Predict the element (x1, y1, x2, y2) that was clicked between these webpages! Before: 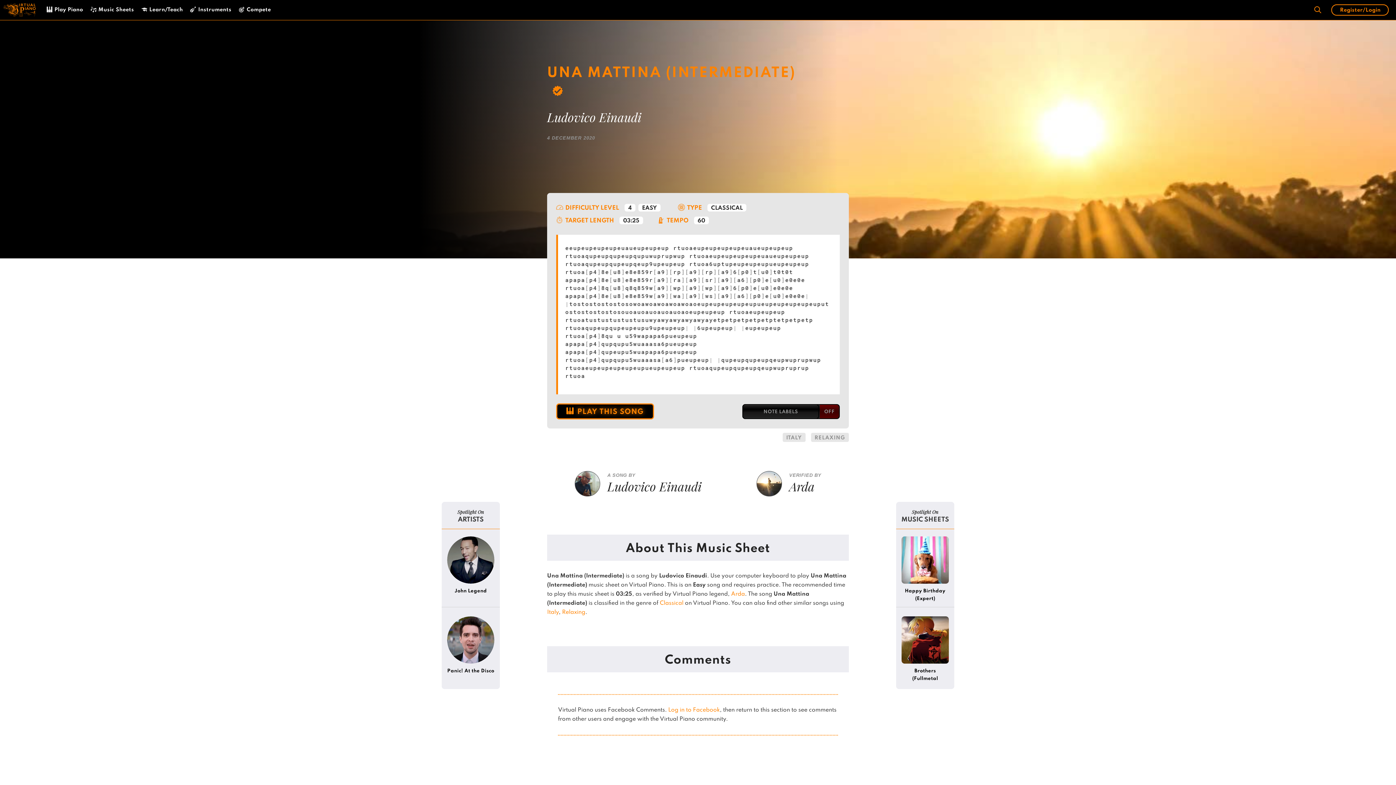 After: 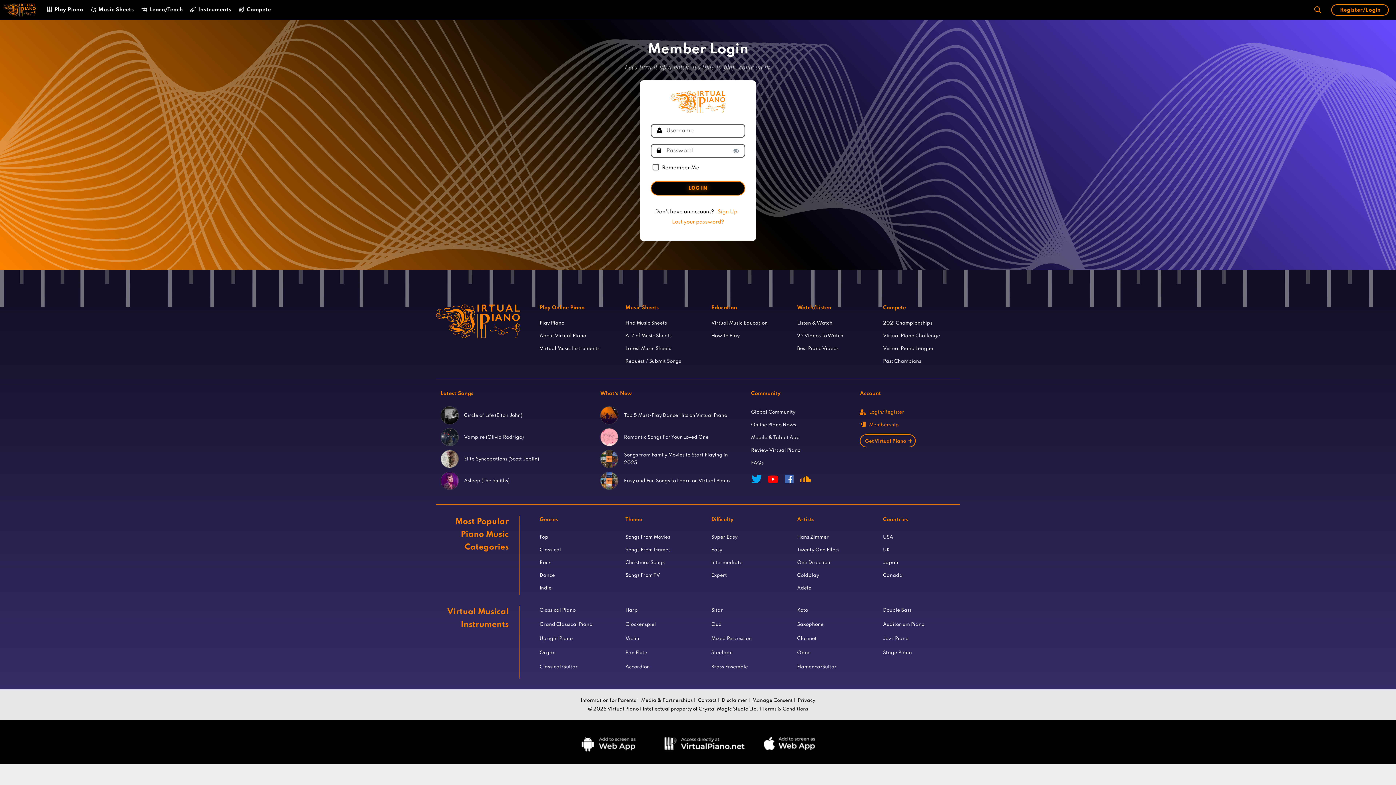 Action: label: Register/Login bbox: (1331, 4, 1389, 15)